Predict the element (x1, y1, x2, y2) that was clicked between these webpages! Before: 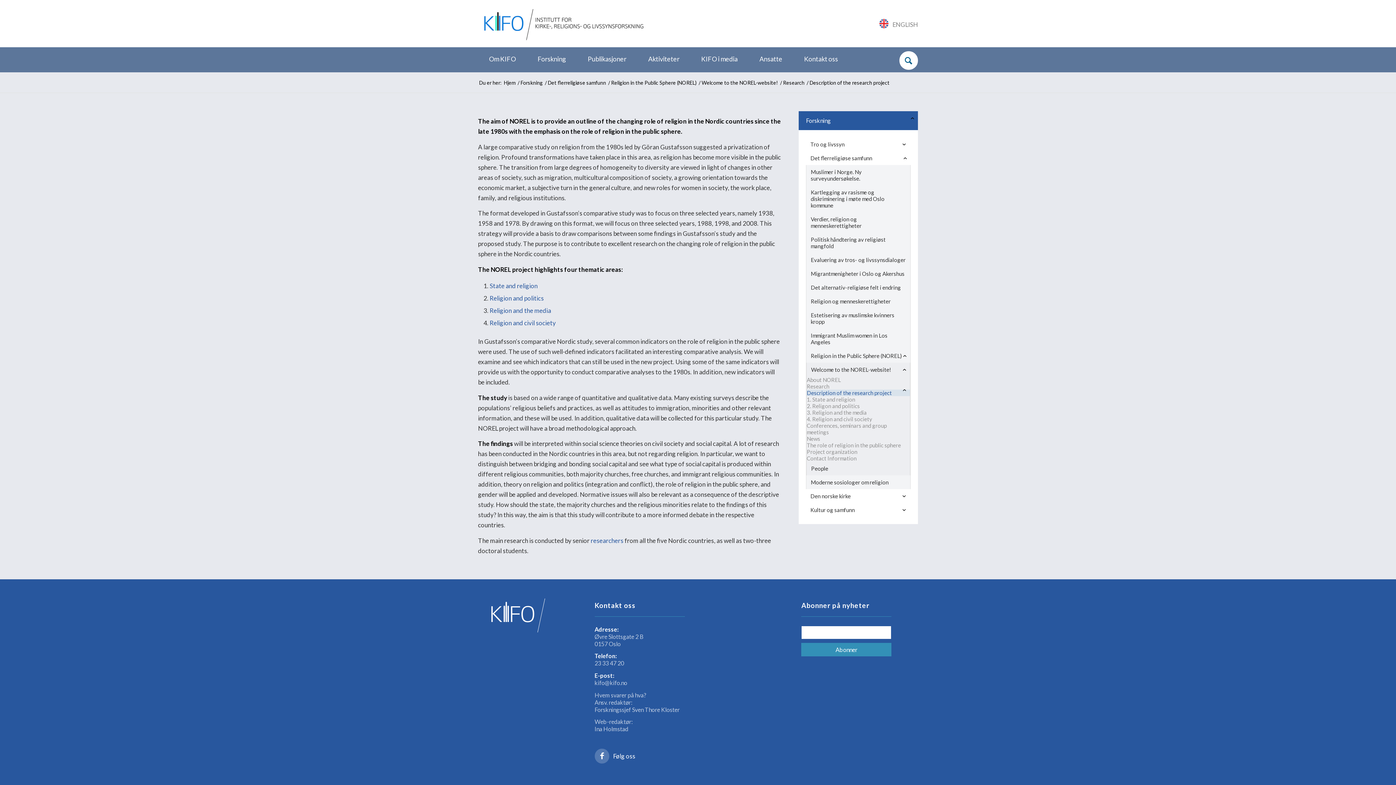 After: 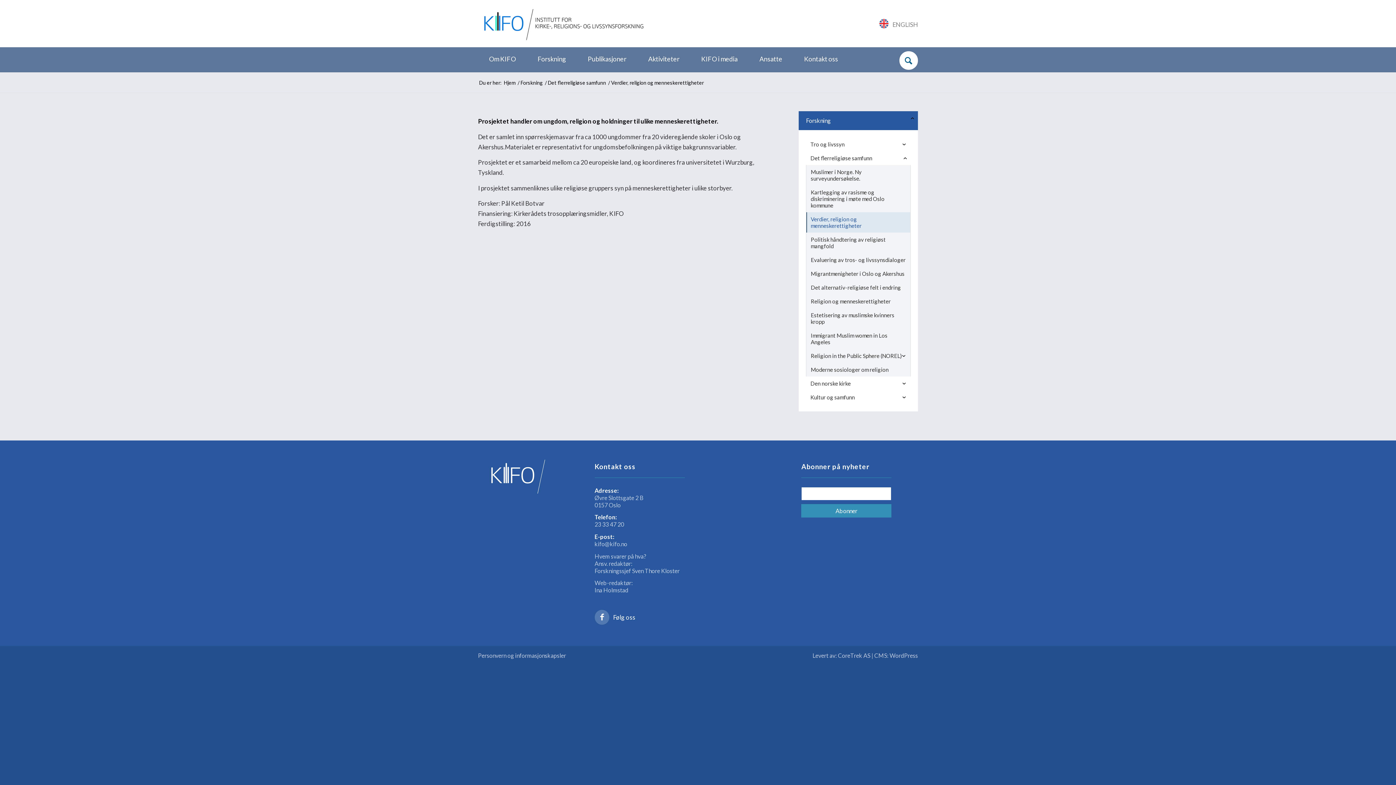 Action: bbox: (806, 212, 910, 232) label: Verdier, religion og menneskerettigheter